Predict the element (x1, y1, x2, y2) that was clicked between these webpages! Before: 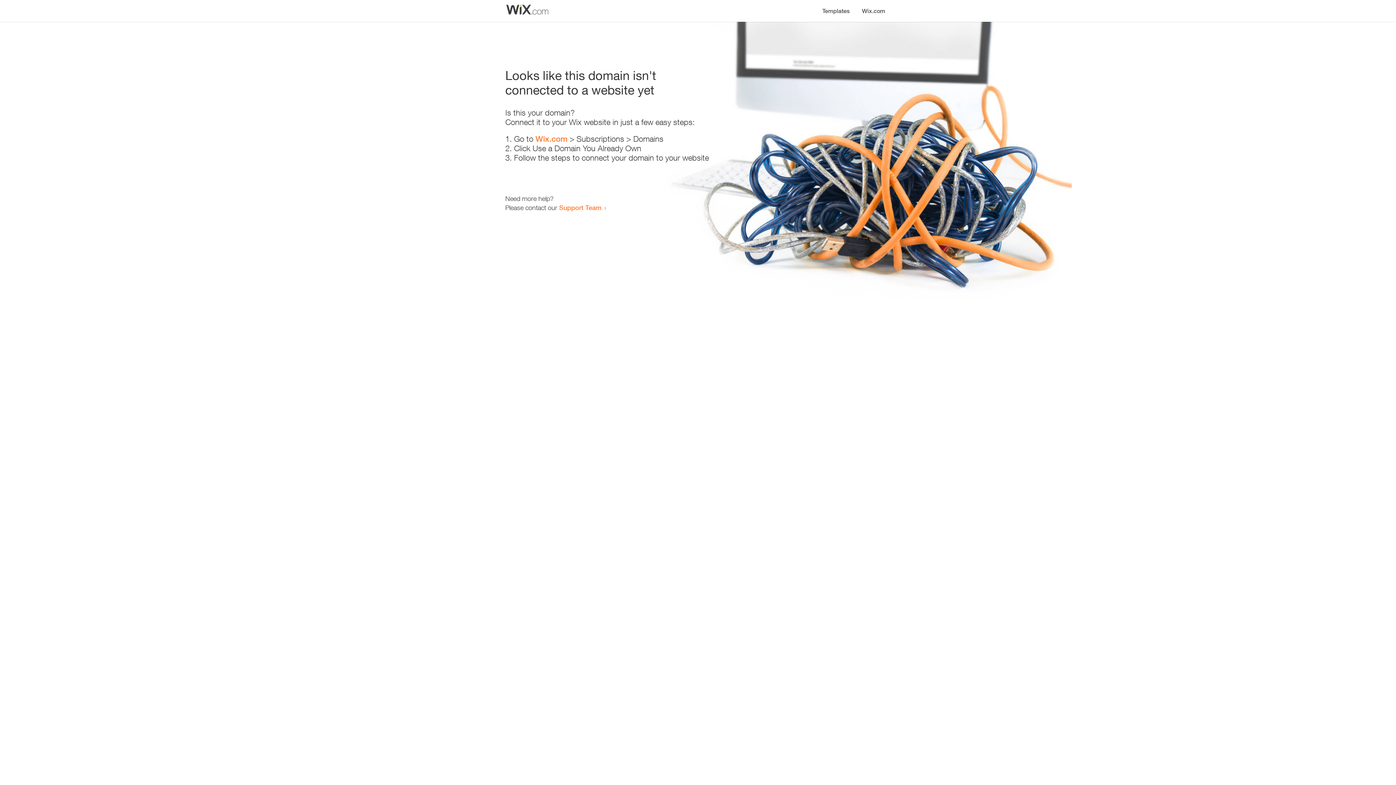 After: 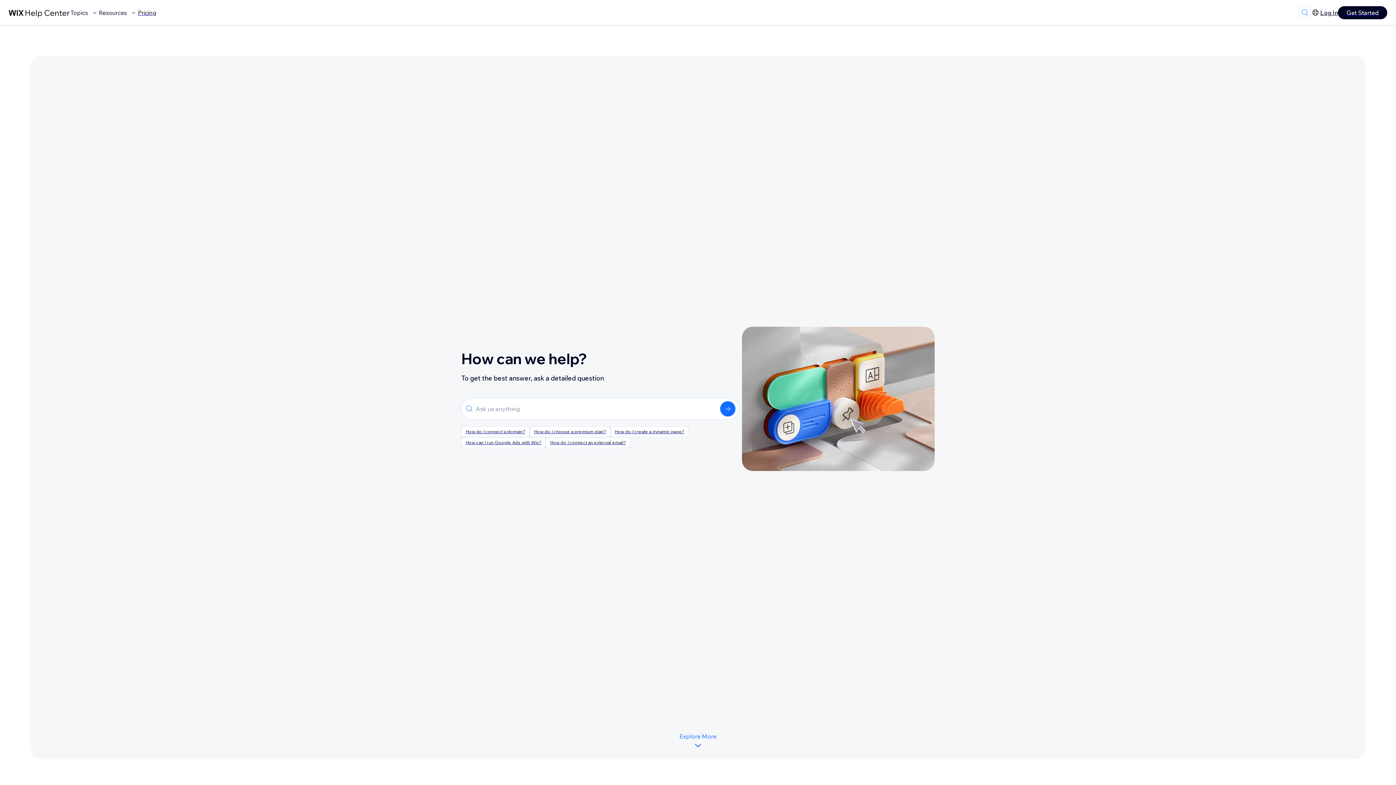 Action: label: Support Team bbox: (559, 203, 601, 211)